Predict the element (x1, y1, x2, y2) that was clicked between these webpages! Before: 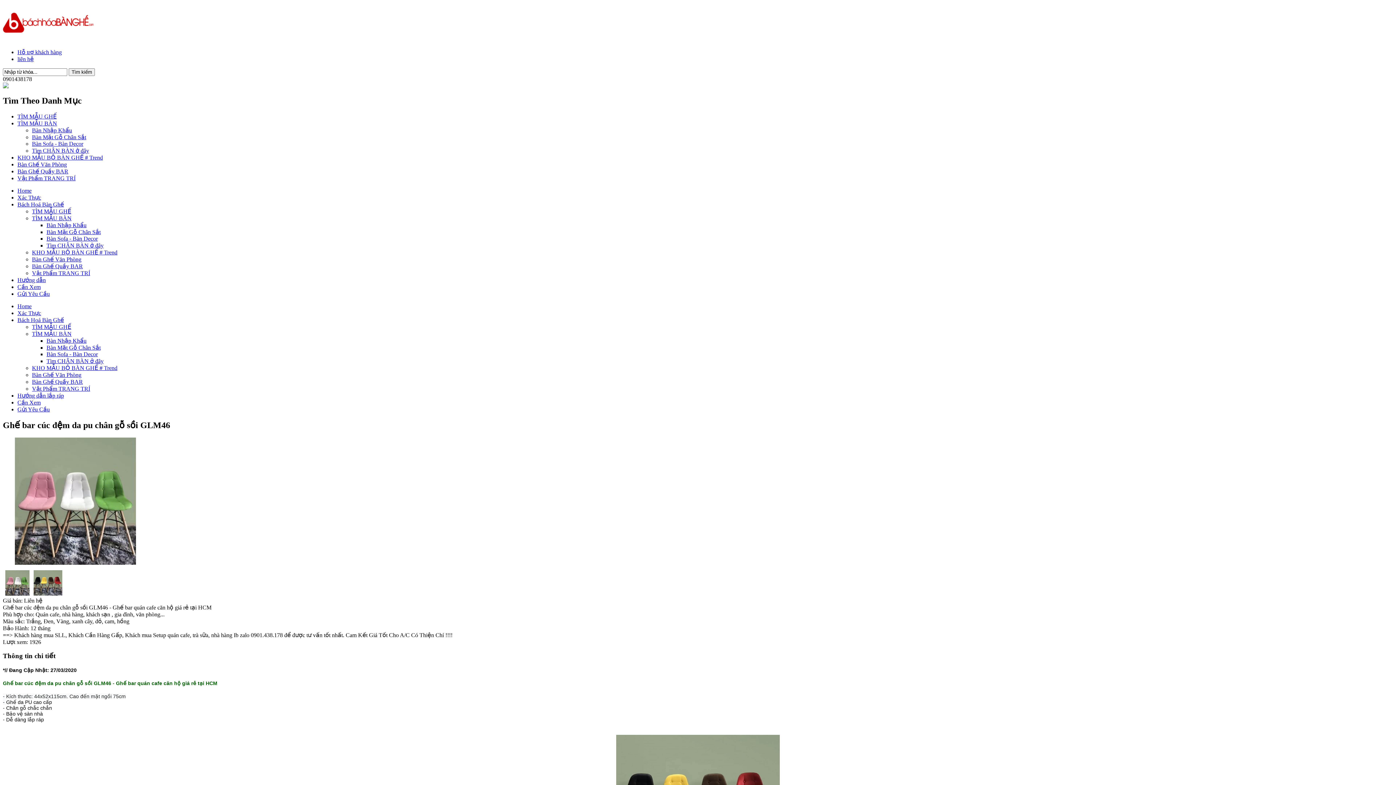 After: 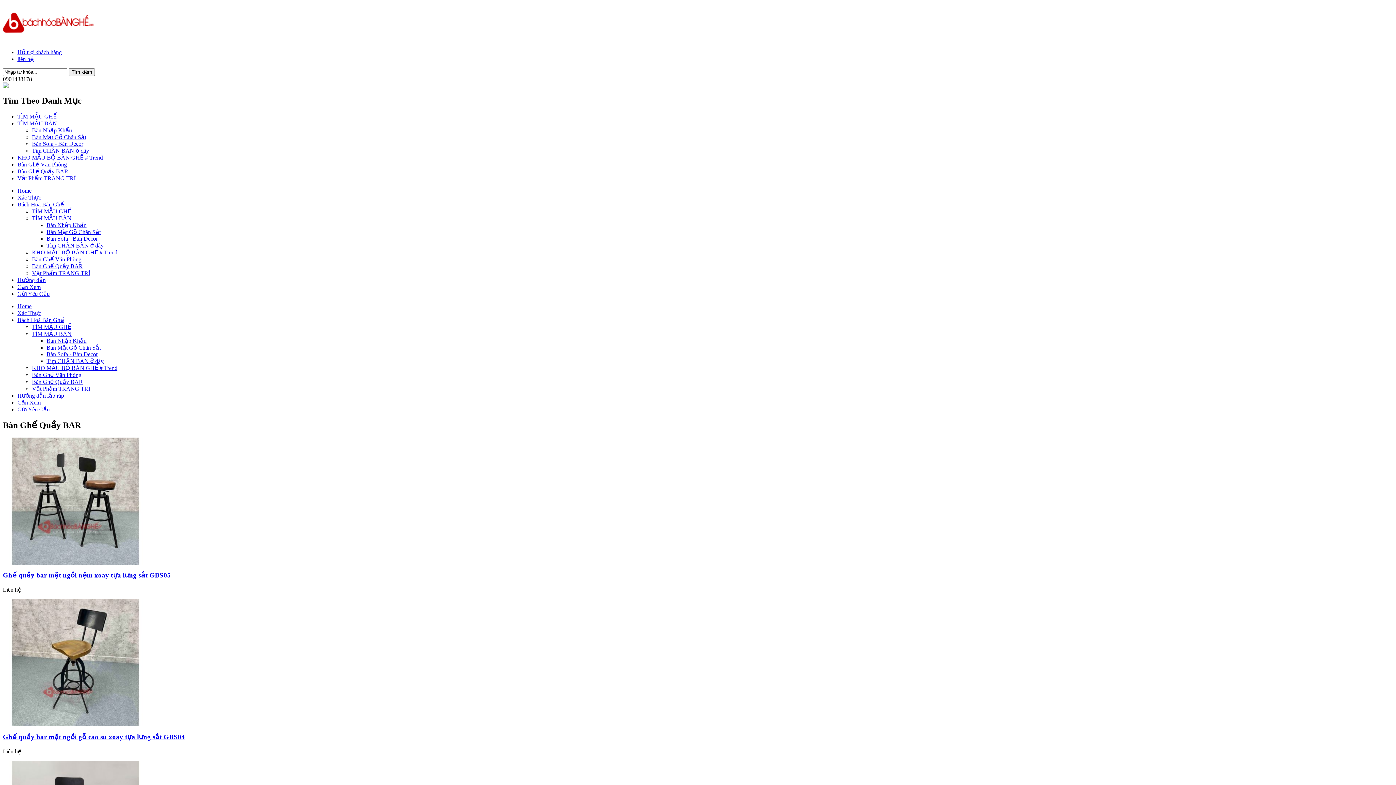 Action: bbox: (17, 168, 68, 174) label: Bàn Ghế Quầy BAR